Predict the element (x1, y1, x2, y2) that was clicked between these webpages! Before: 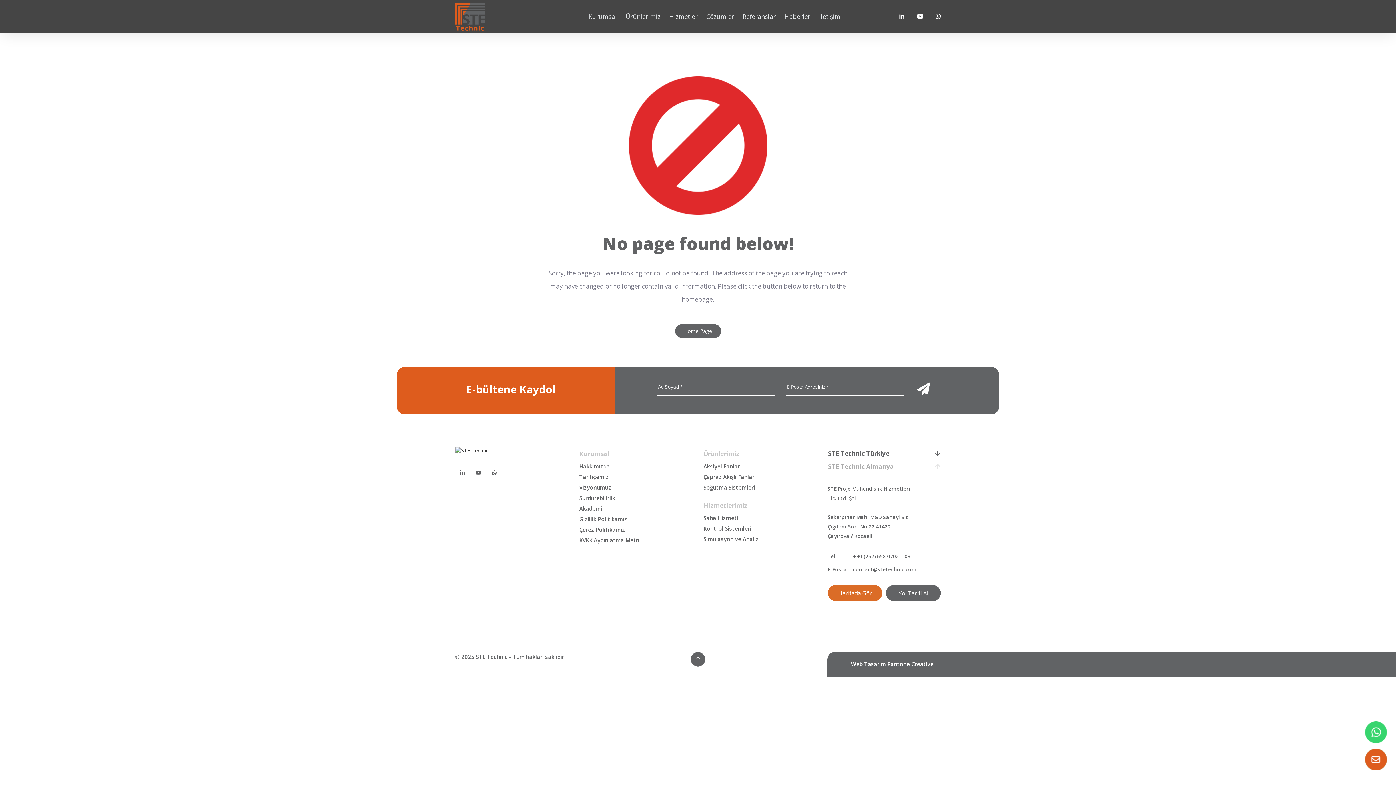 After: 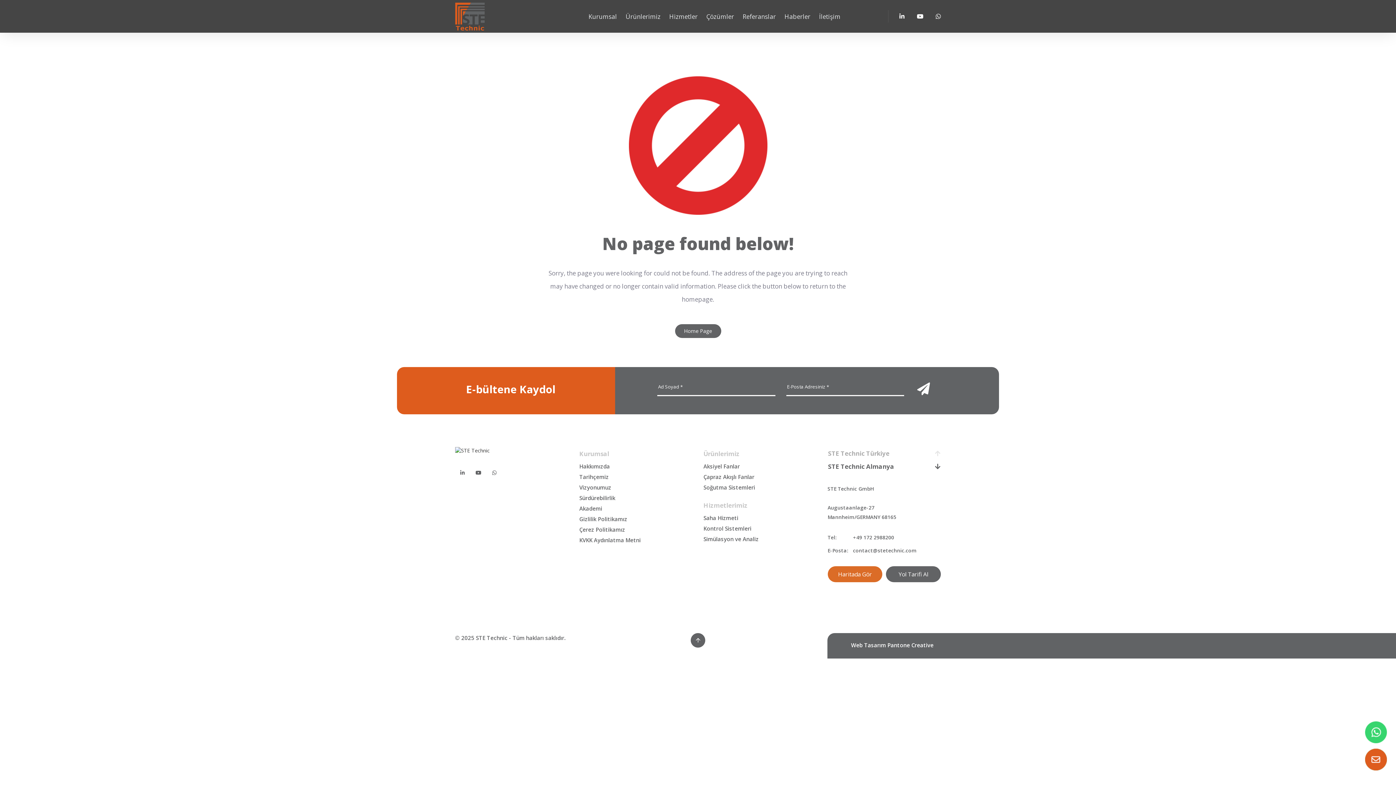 Action: bbox: (827, 460, 941, 473) label: STE Technic Almanya